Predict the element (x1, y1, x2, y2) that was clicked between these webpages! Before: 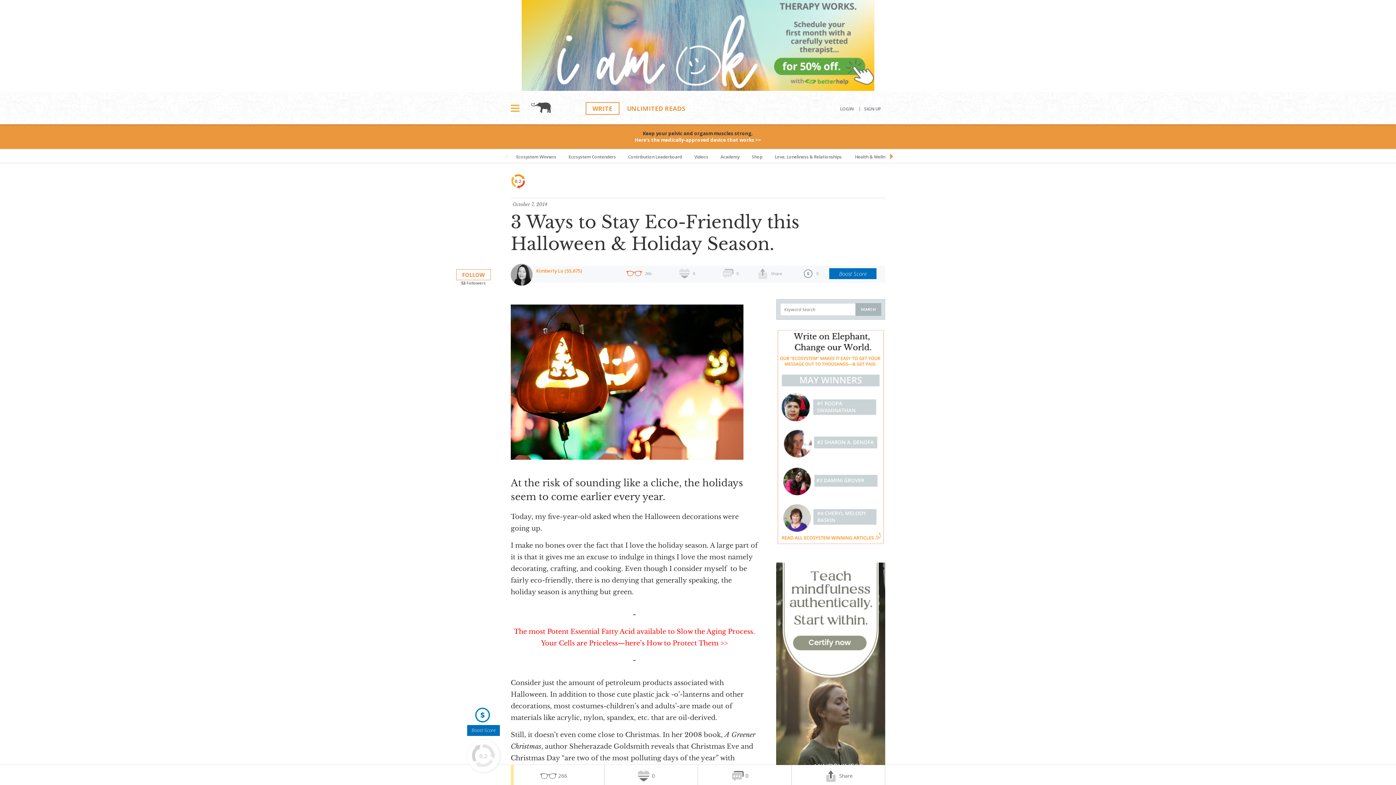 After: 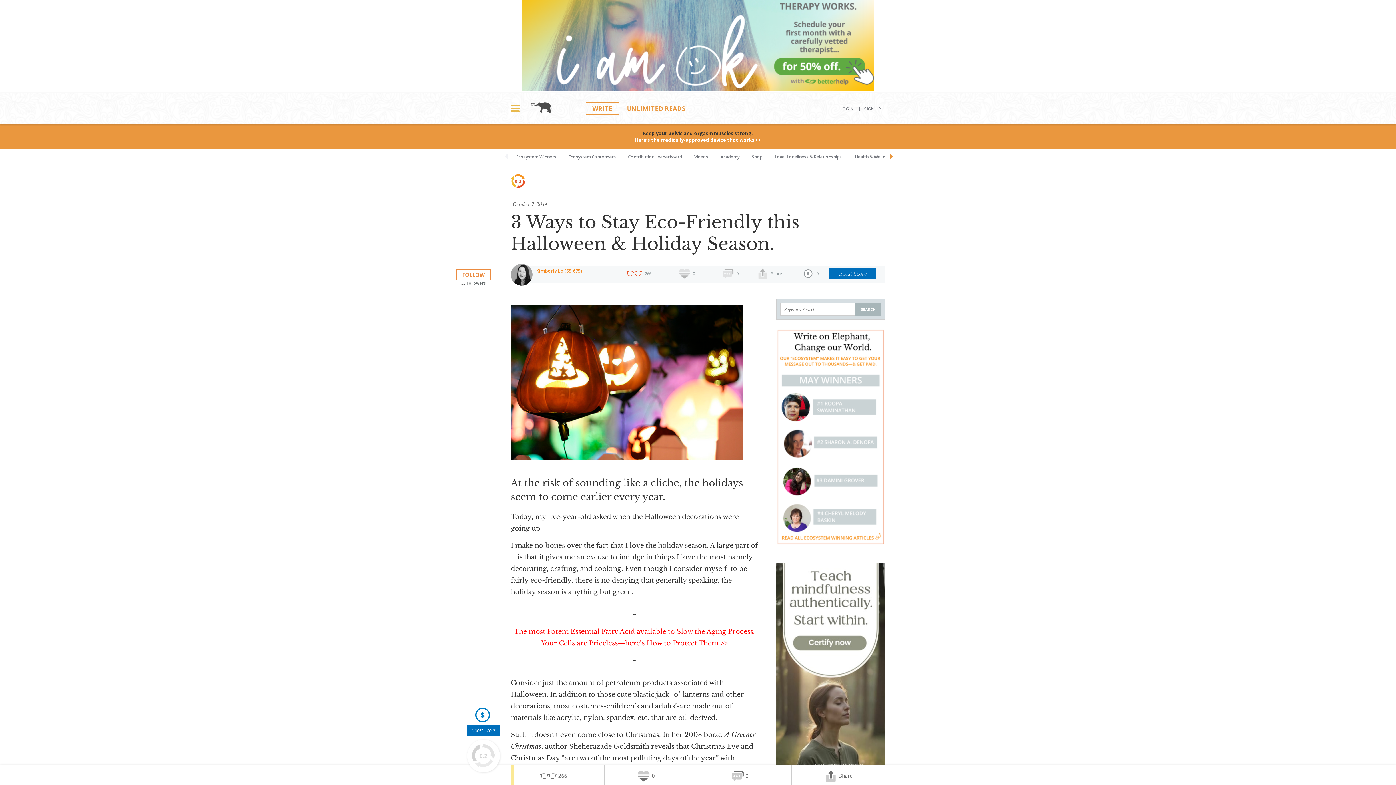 Action: bbox: (521, 84, 874, 92)